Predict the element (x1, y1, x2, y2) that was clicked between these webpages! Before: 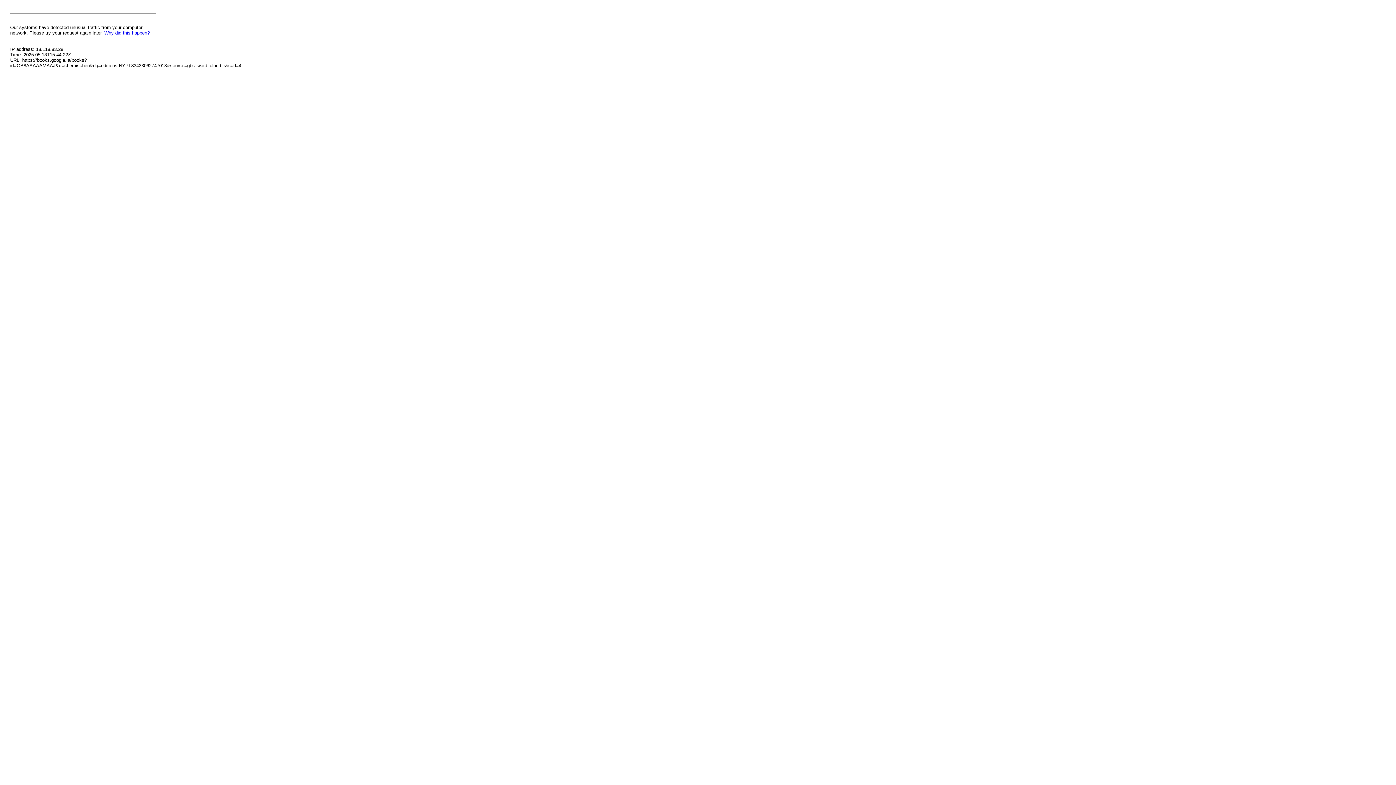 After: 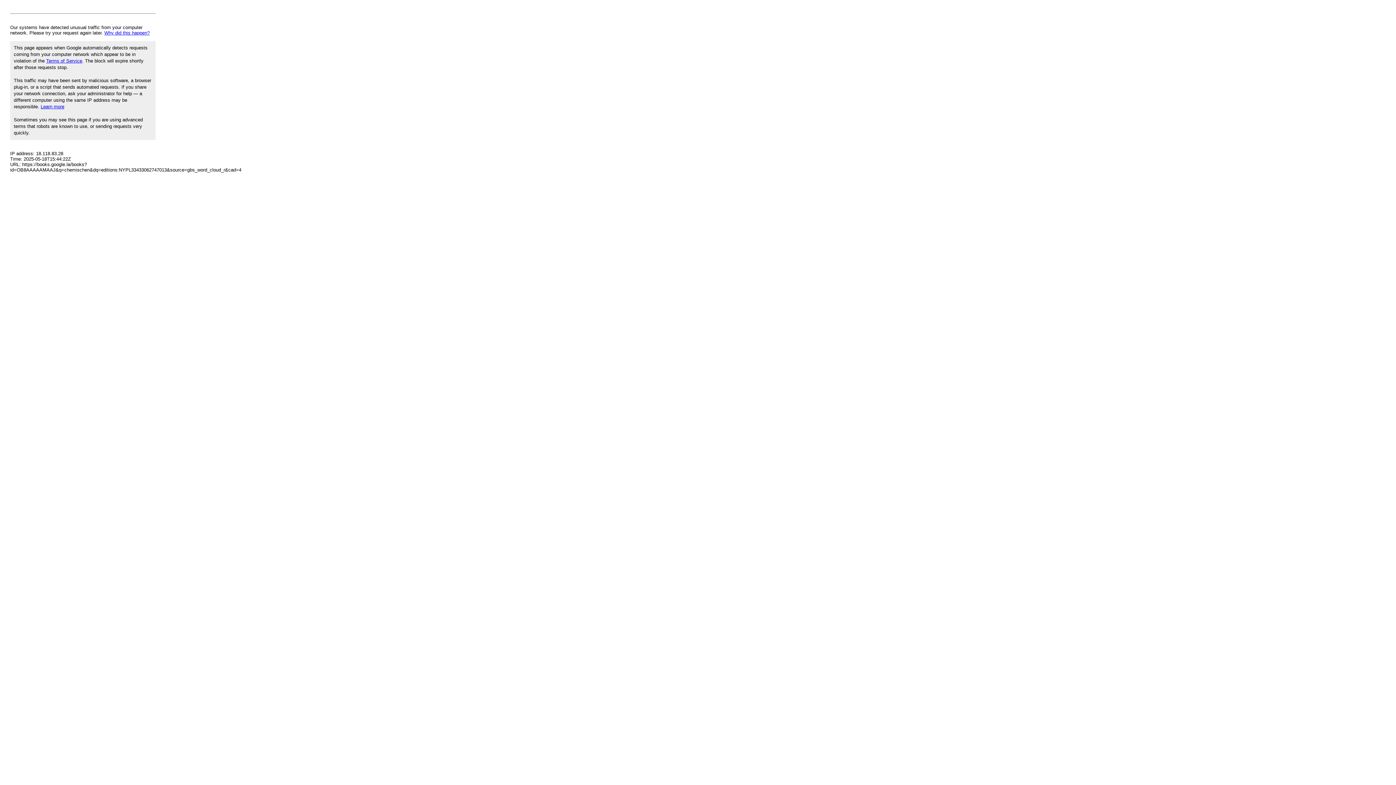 Action: label: Why did this happen? bbox: (104, 30, 149, 35)